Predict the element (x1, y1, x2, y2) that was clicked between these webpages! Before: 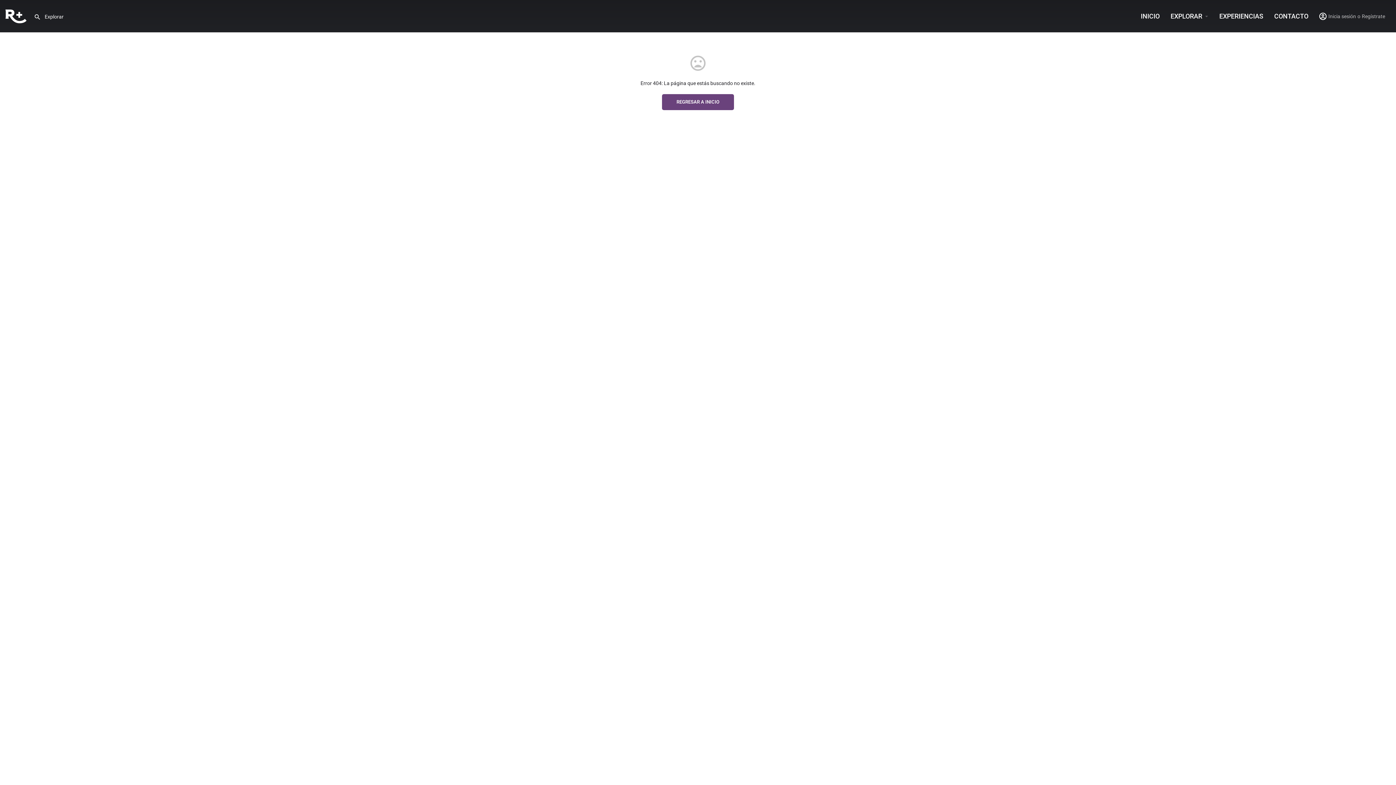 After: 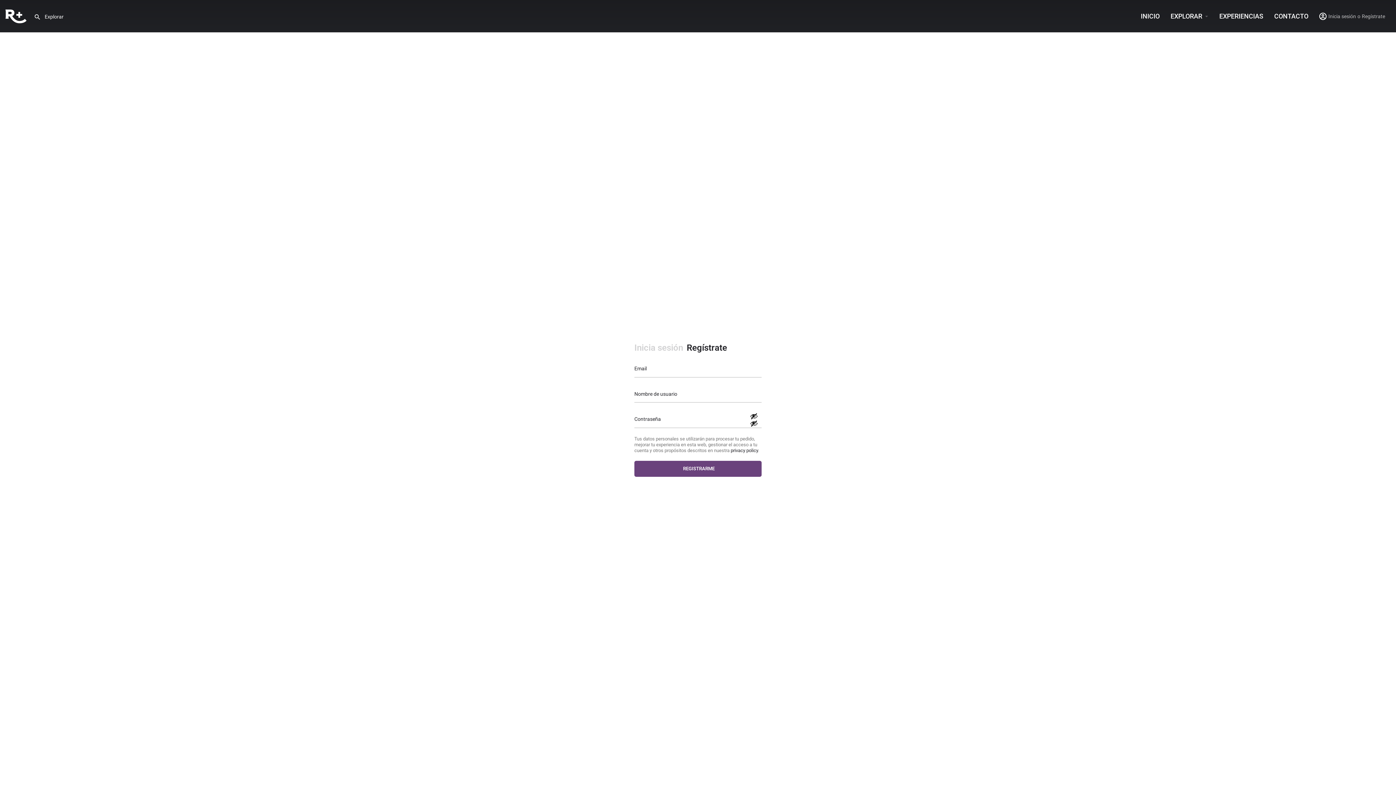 Action: label: Regístrate bbox: (1362, 11, 1385, 20)